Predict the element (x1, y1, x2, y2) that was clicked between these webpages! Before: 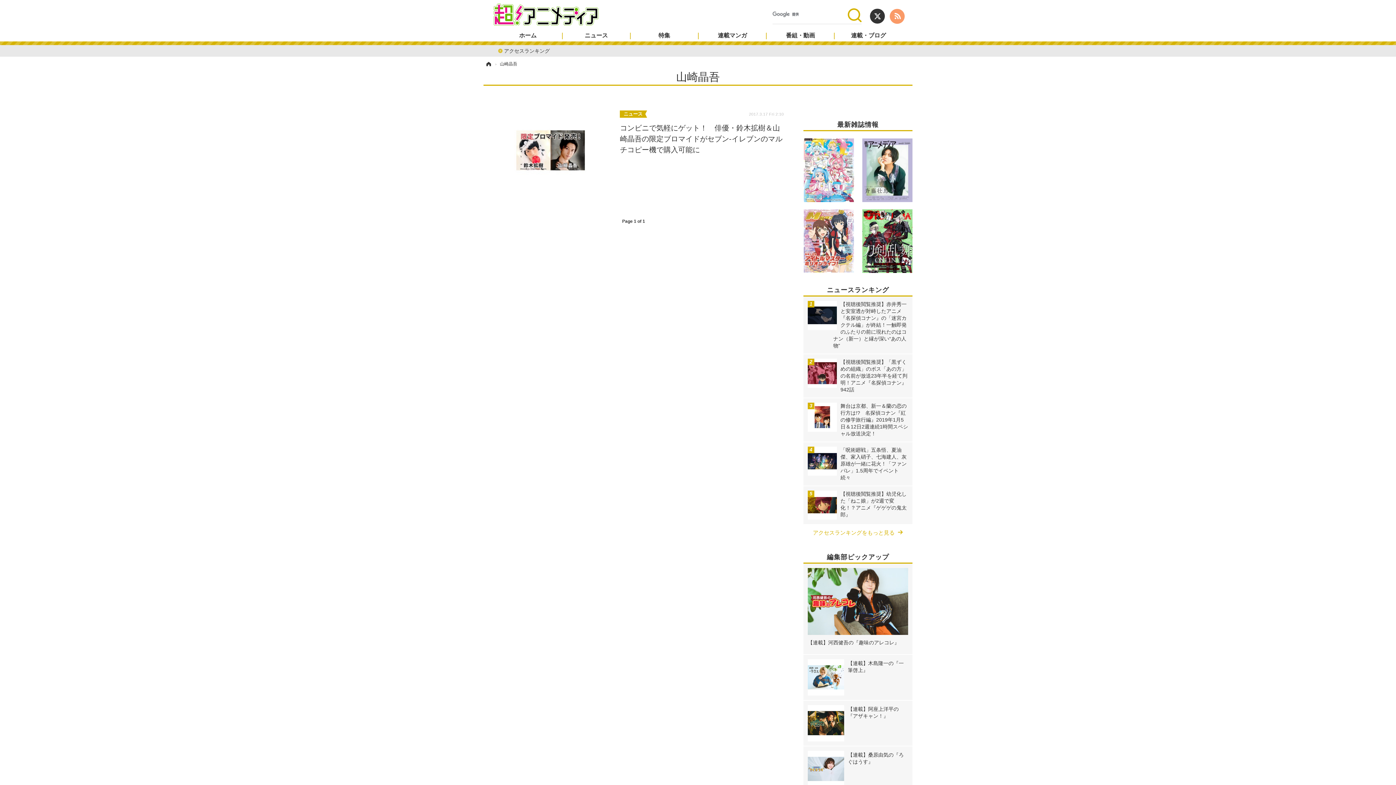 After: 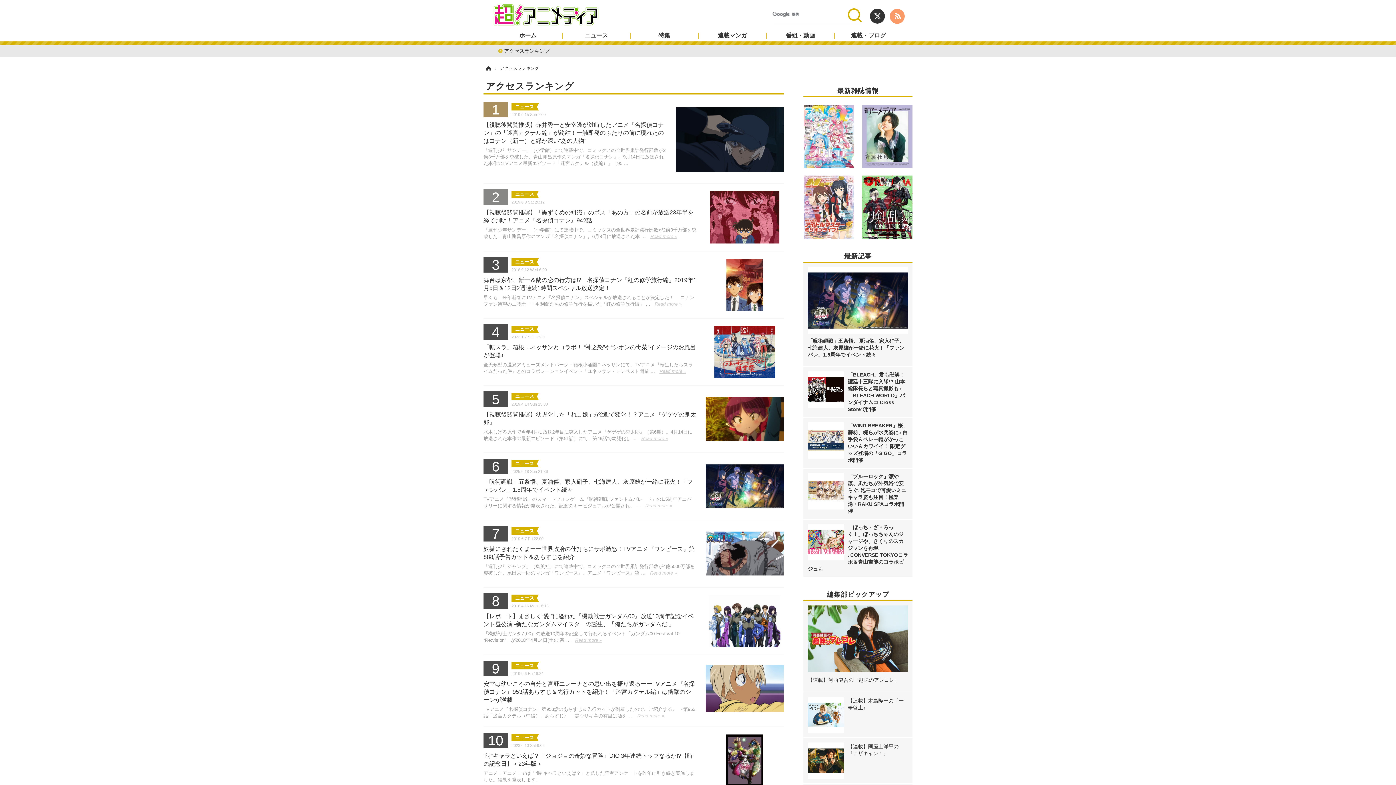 Action: bbox: (803, 525, 912, 540) label: アクセスランキングをもっと見る